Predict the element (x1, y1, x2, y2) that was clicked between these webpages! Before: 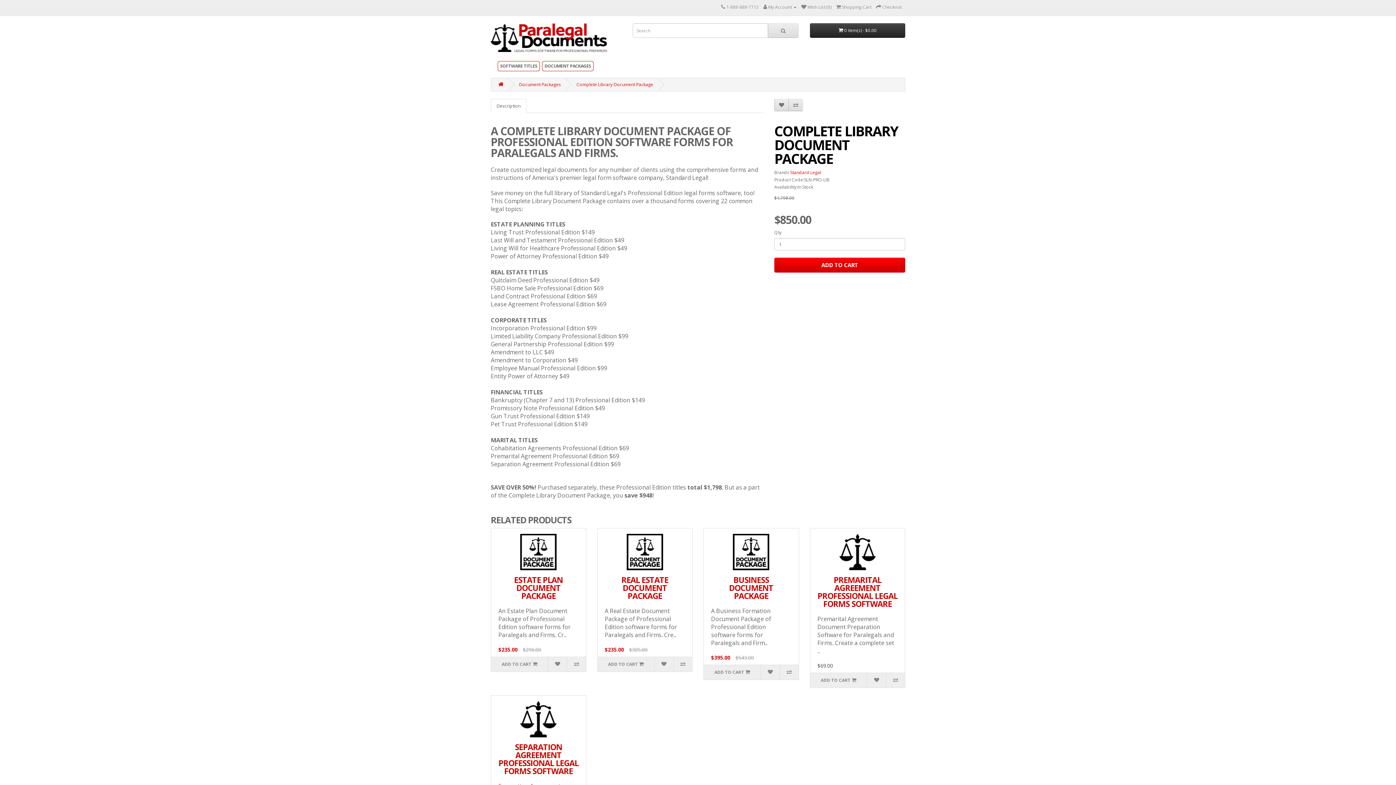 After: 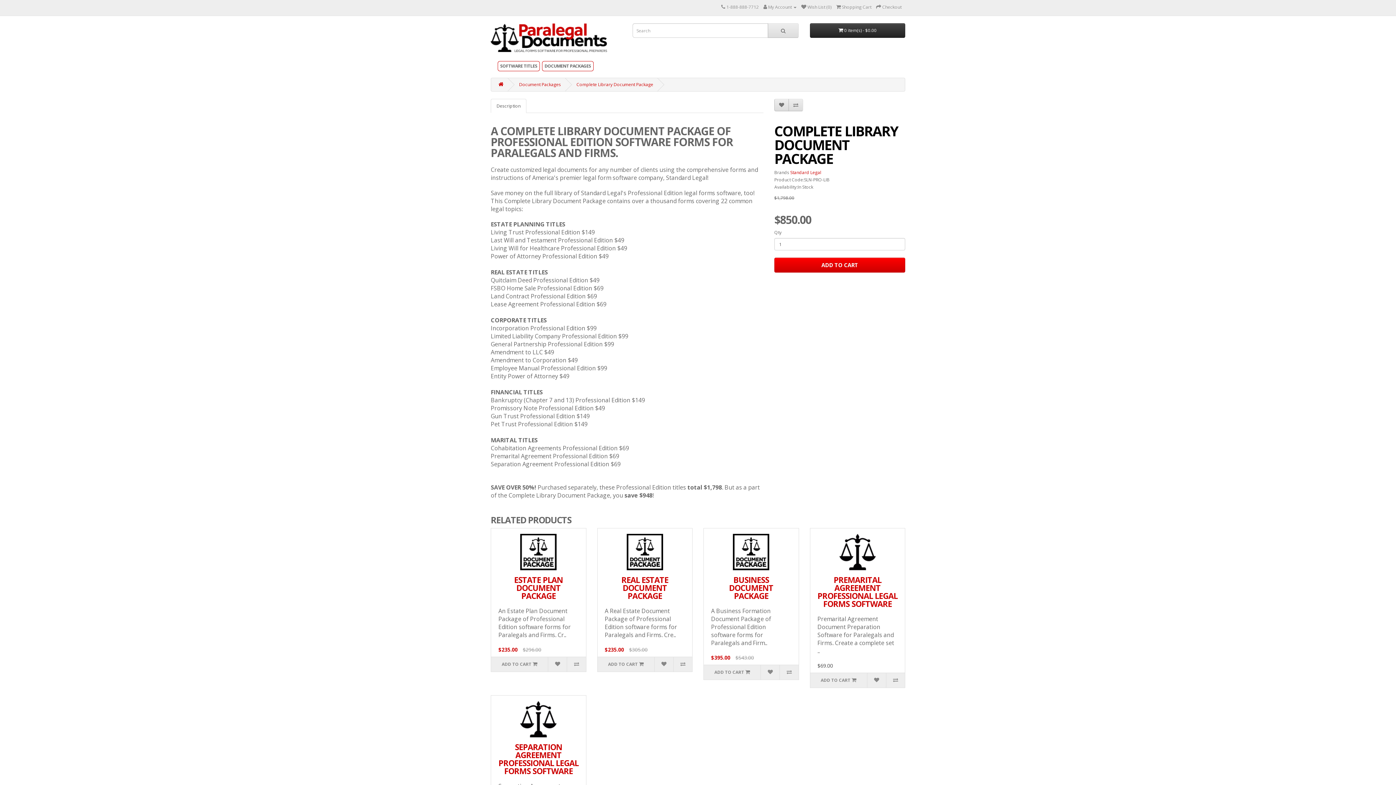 Action: bbox: (576, 81, 653, 87) label: Complete Library Document Package